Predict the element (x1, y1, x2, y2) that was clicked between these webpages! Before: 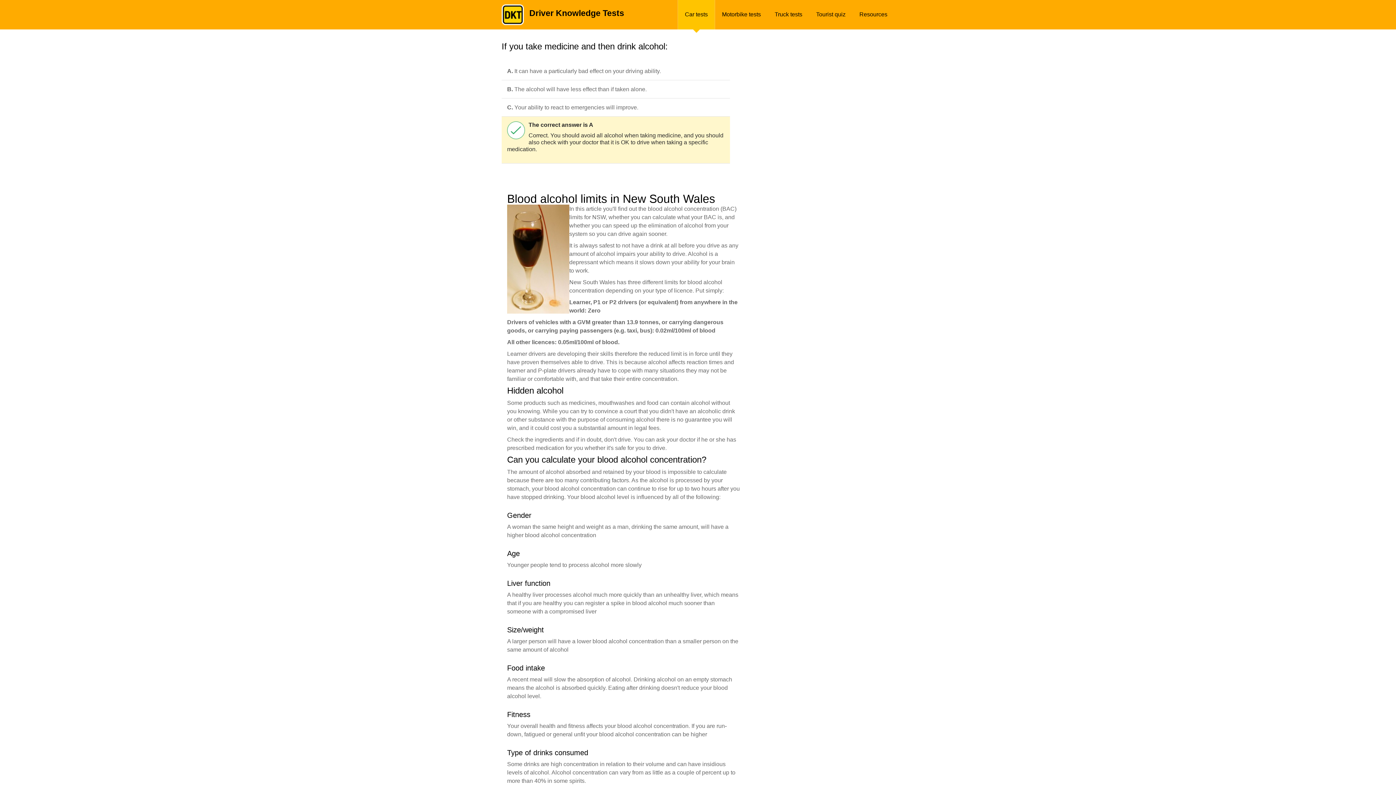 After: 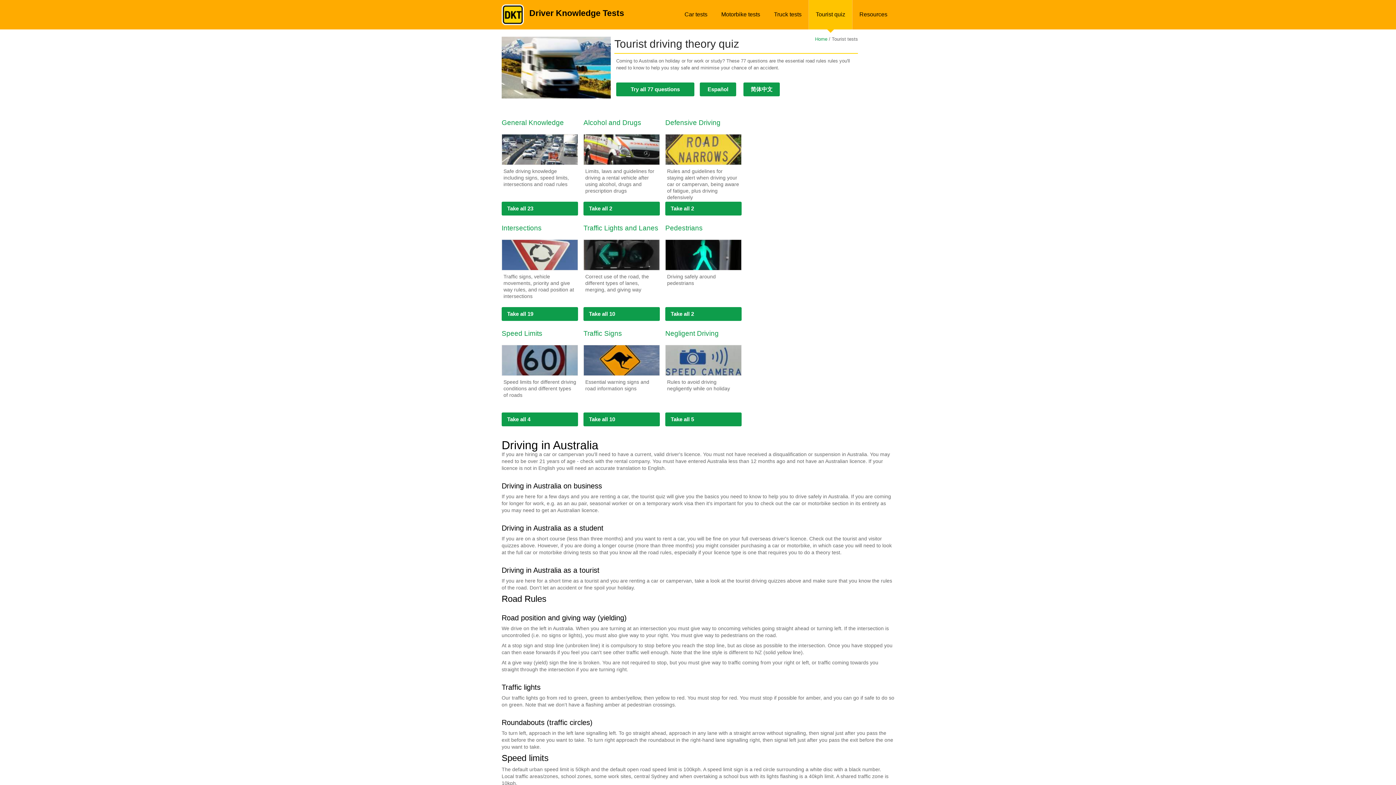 Action: label: Tourist quiz bbox: (809, 0, 852, 29)